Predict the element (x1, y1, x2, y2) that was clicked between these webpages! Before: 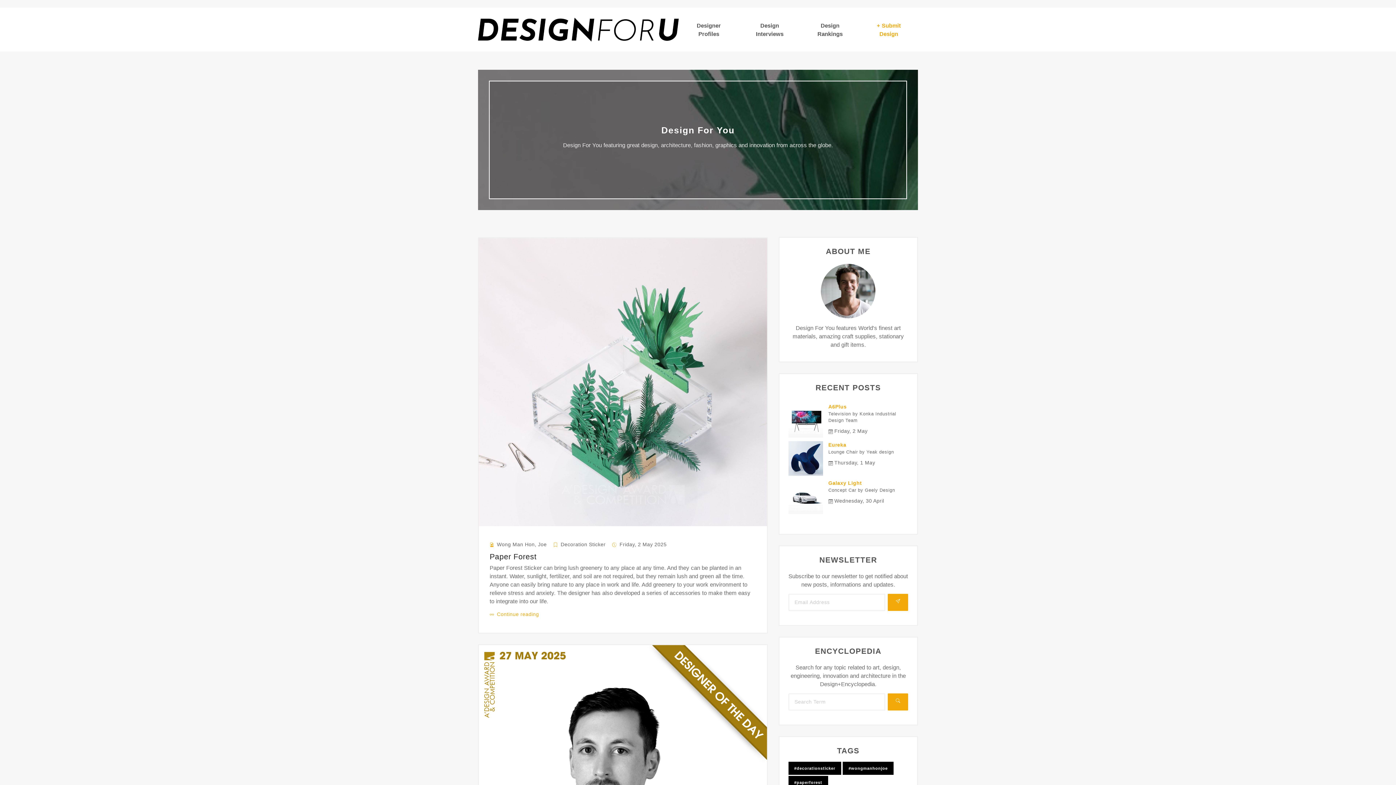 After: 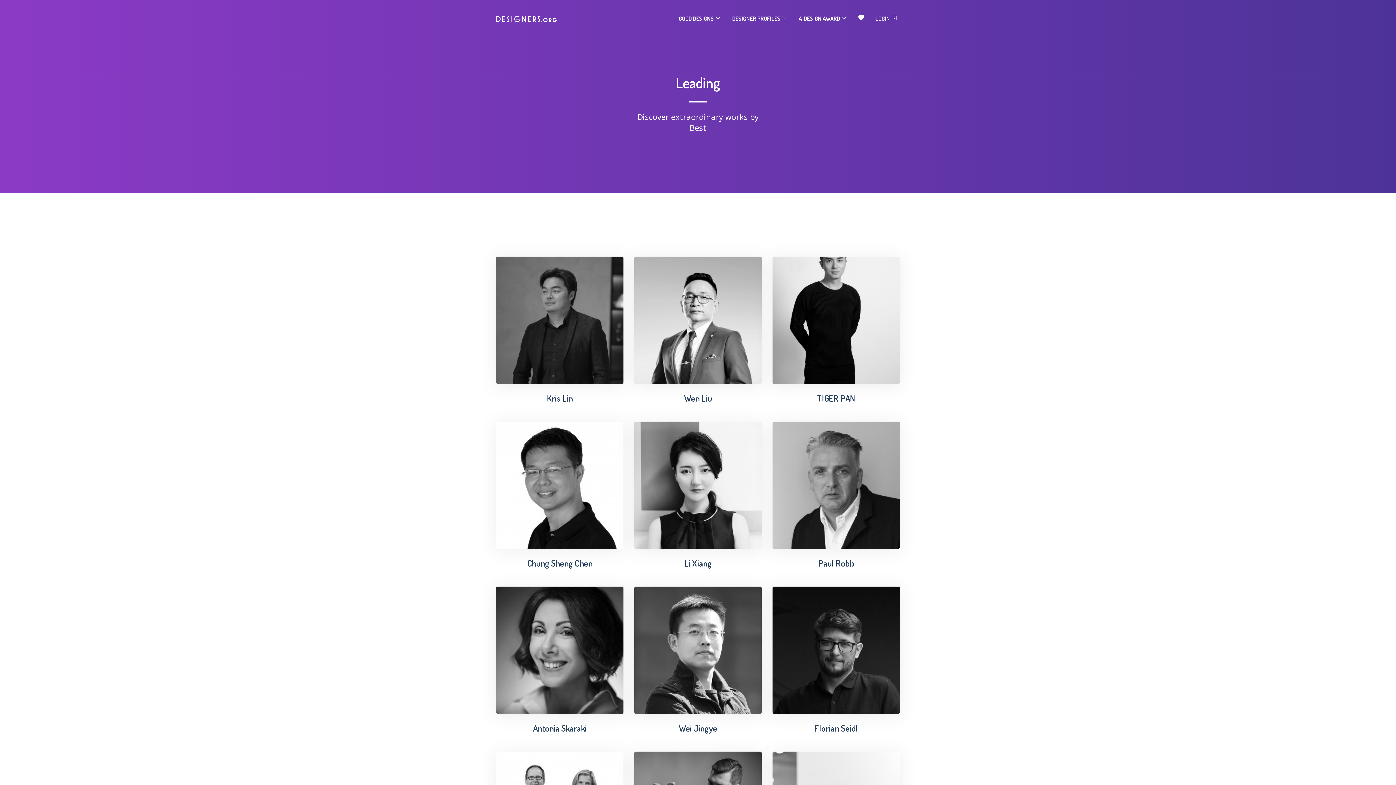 Action: label: Designer Profiles bbox: (678, 17, 739, 41)